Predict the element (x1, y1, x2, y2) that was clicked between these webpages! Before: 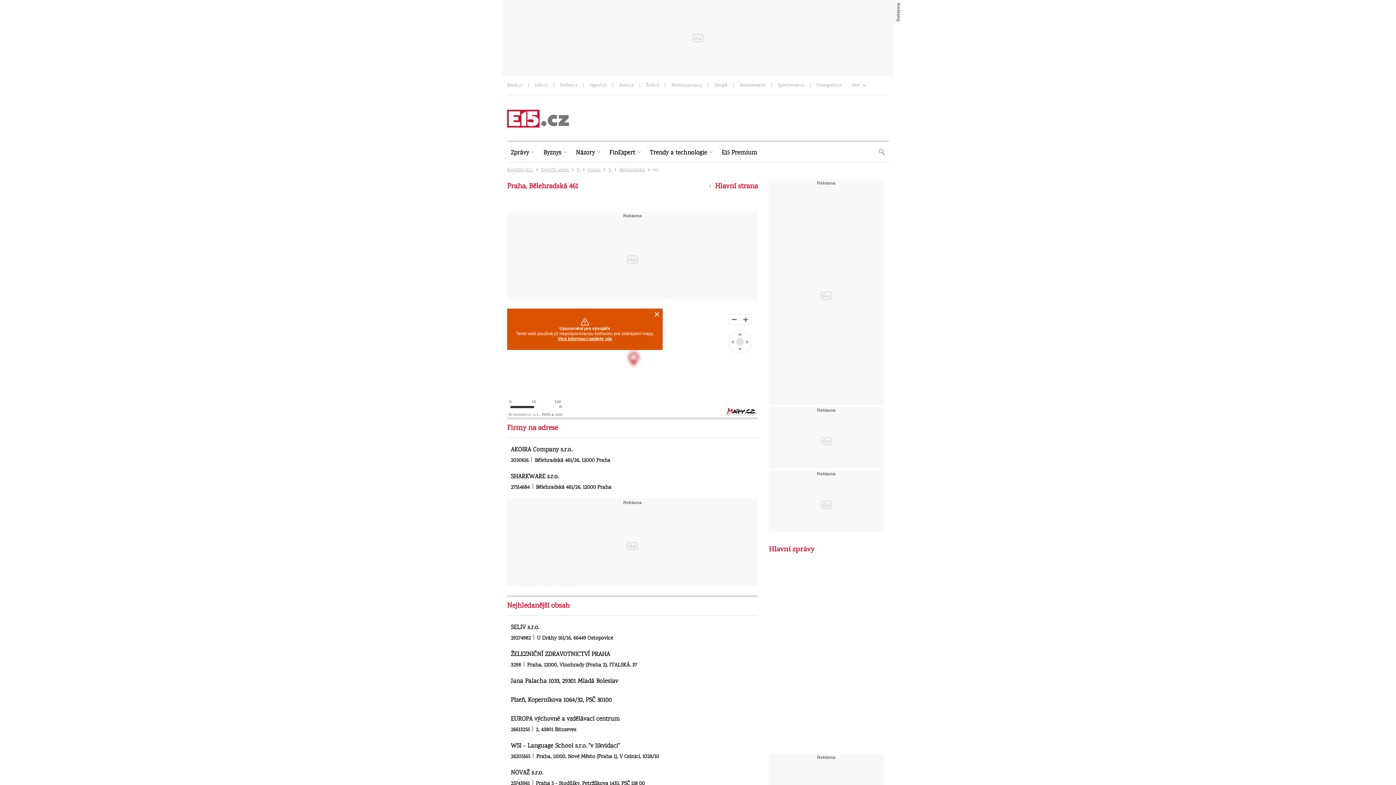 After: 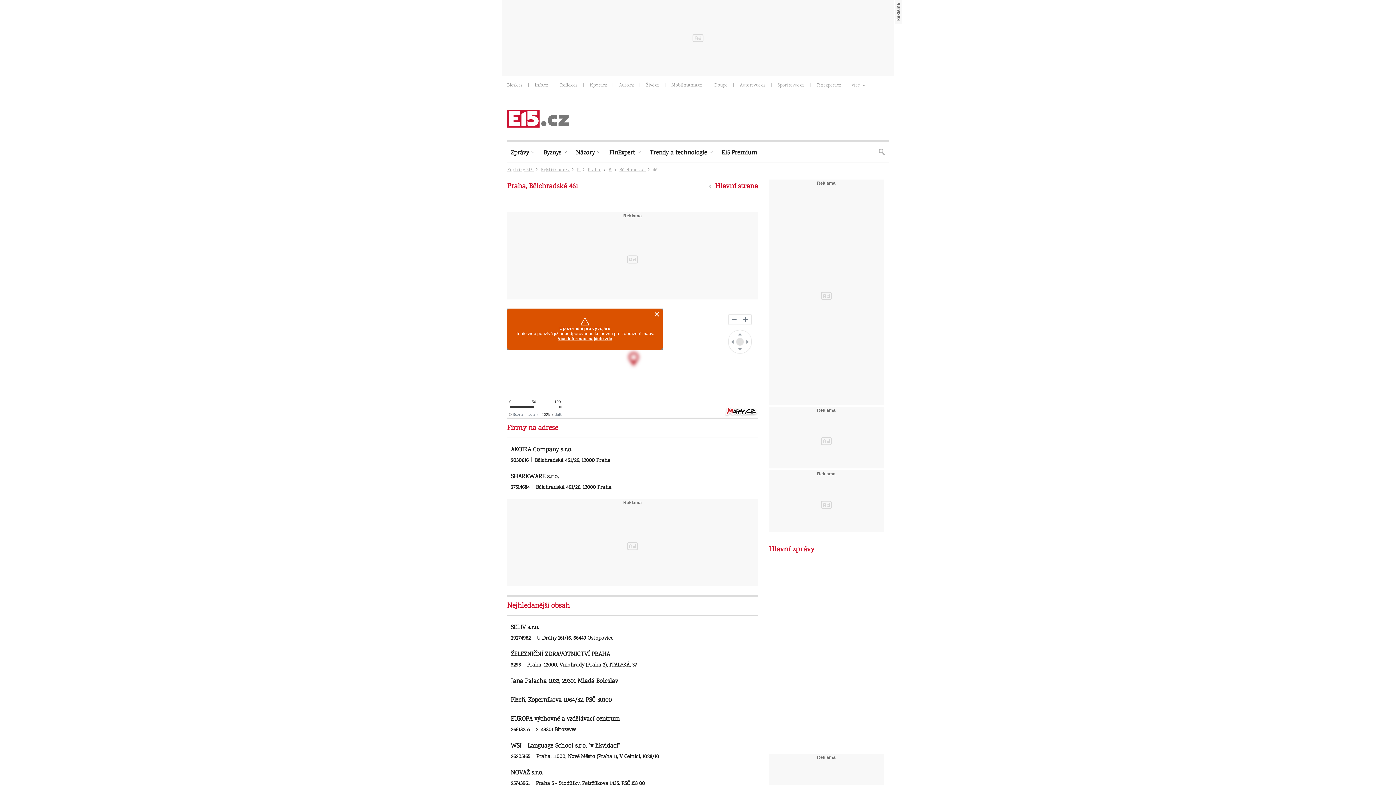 Action: label: Živě.cz bbox: (646, 82, 659, 89)